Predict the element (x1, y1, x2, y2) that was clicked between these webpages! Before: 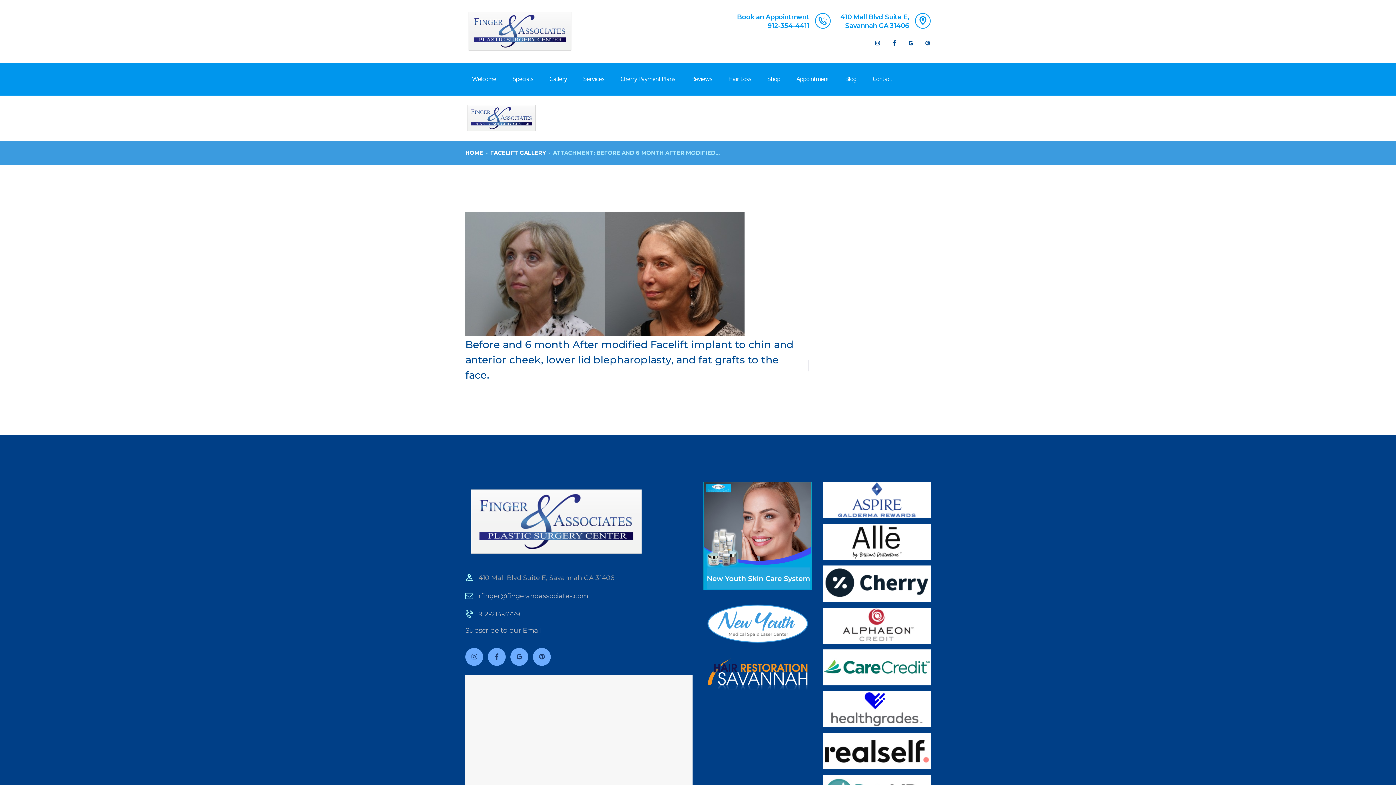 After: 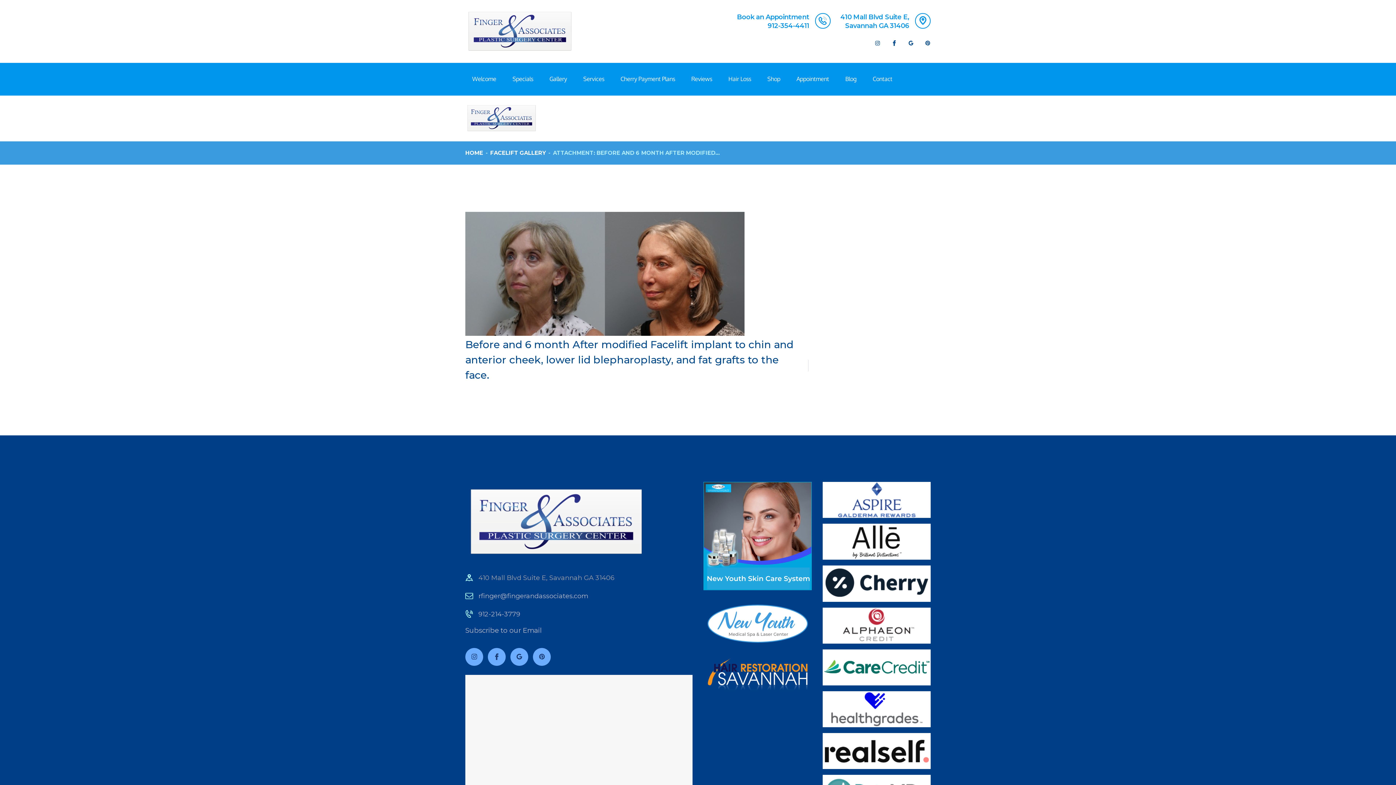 Action: bbox: (703, 596, 811, 650)